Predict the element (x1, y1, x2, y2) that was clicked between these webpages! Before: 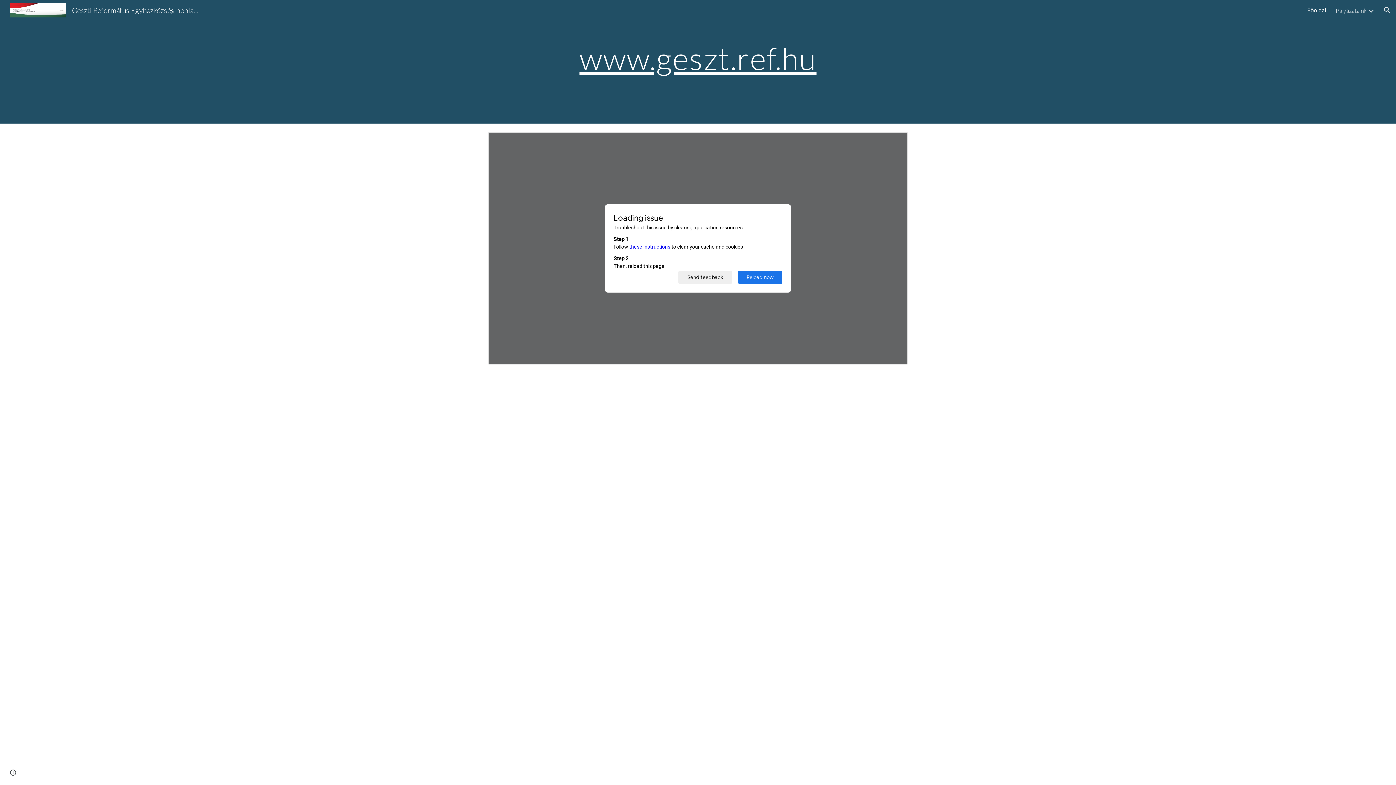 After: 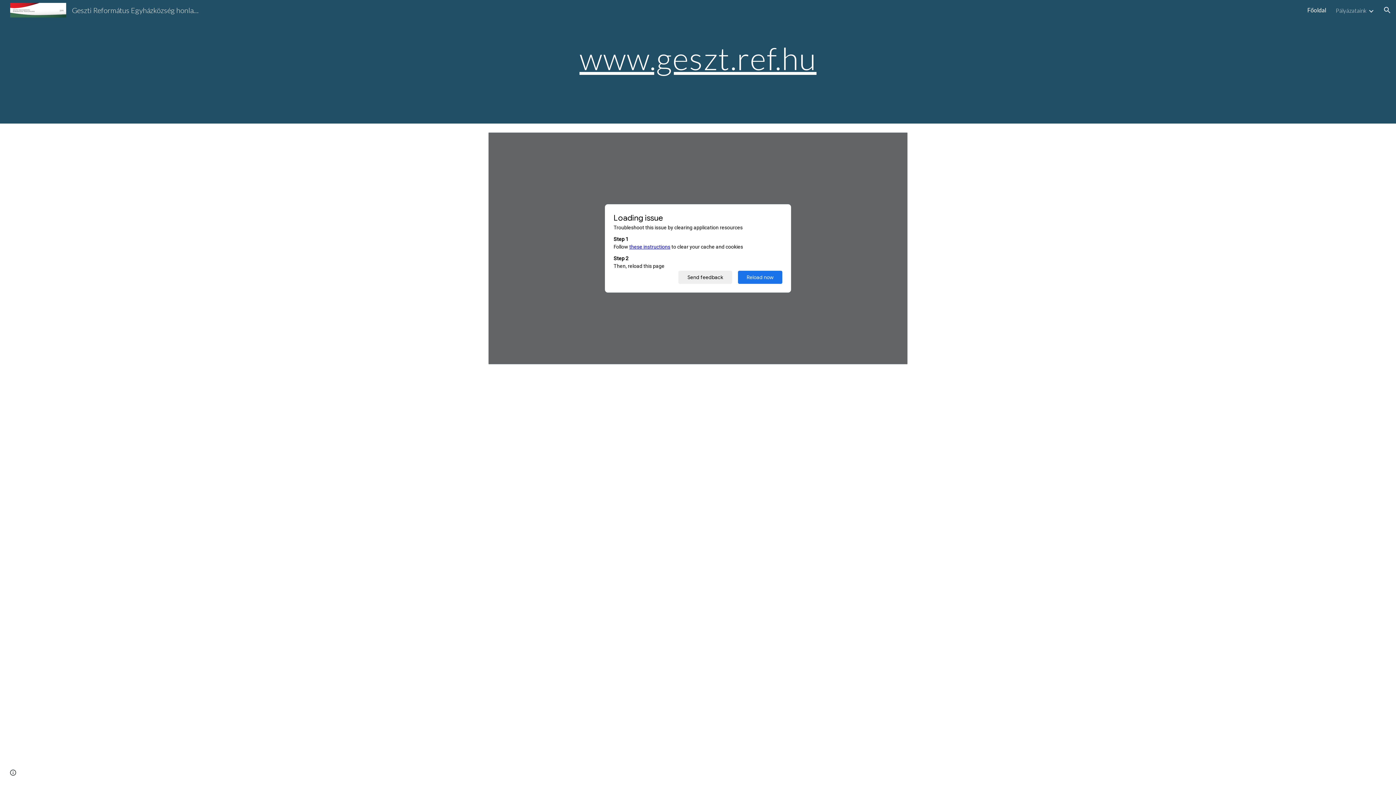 Action: label: www.geszt.ref.hu bbox: (579, 39, 816, 76)